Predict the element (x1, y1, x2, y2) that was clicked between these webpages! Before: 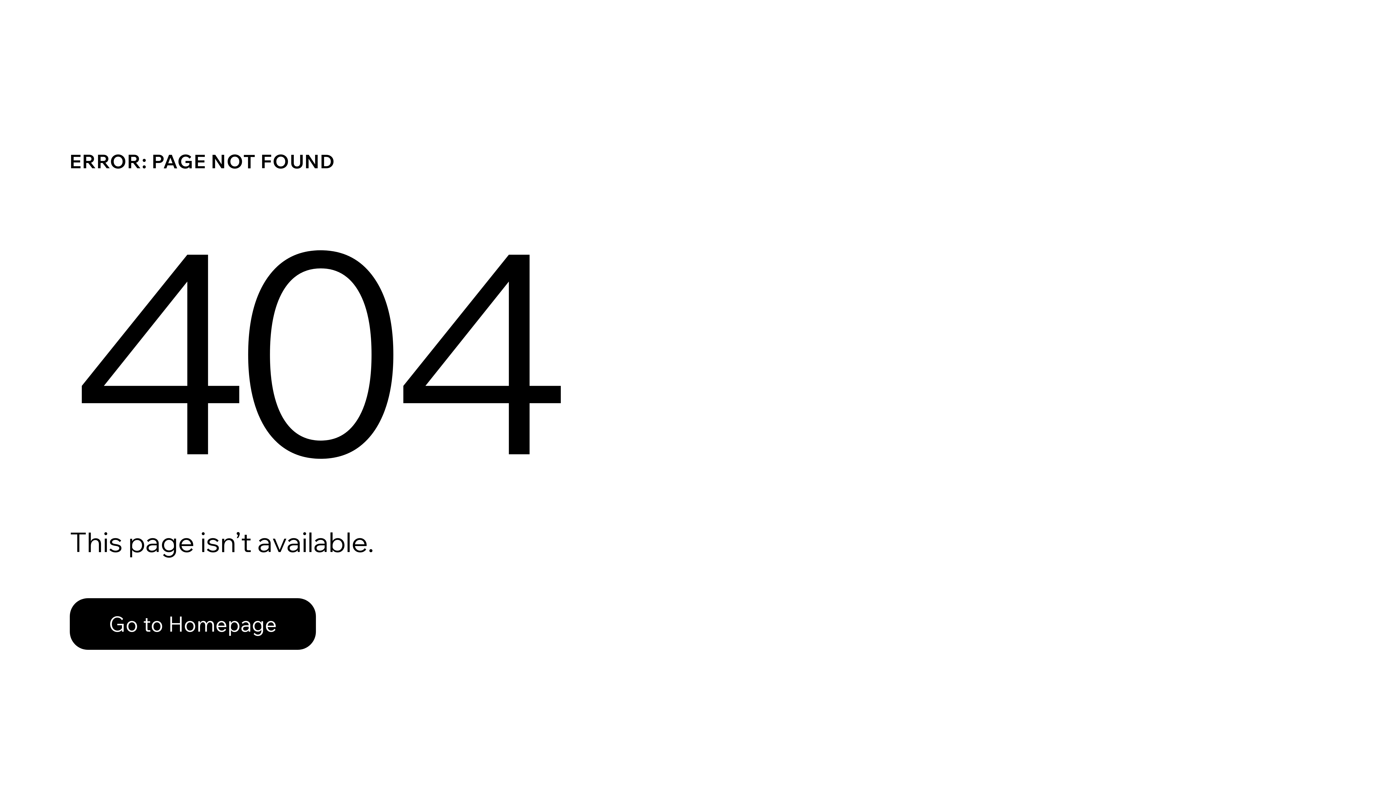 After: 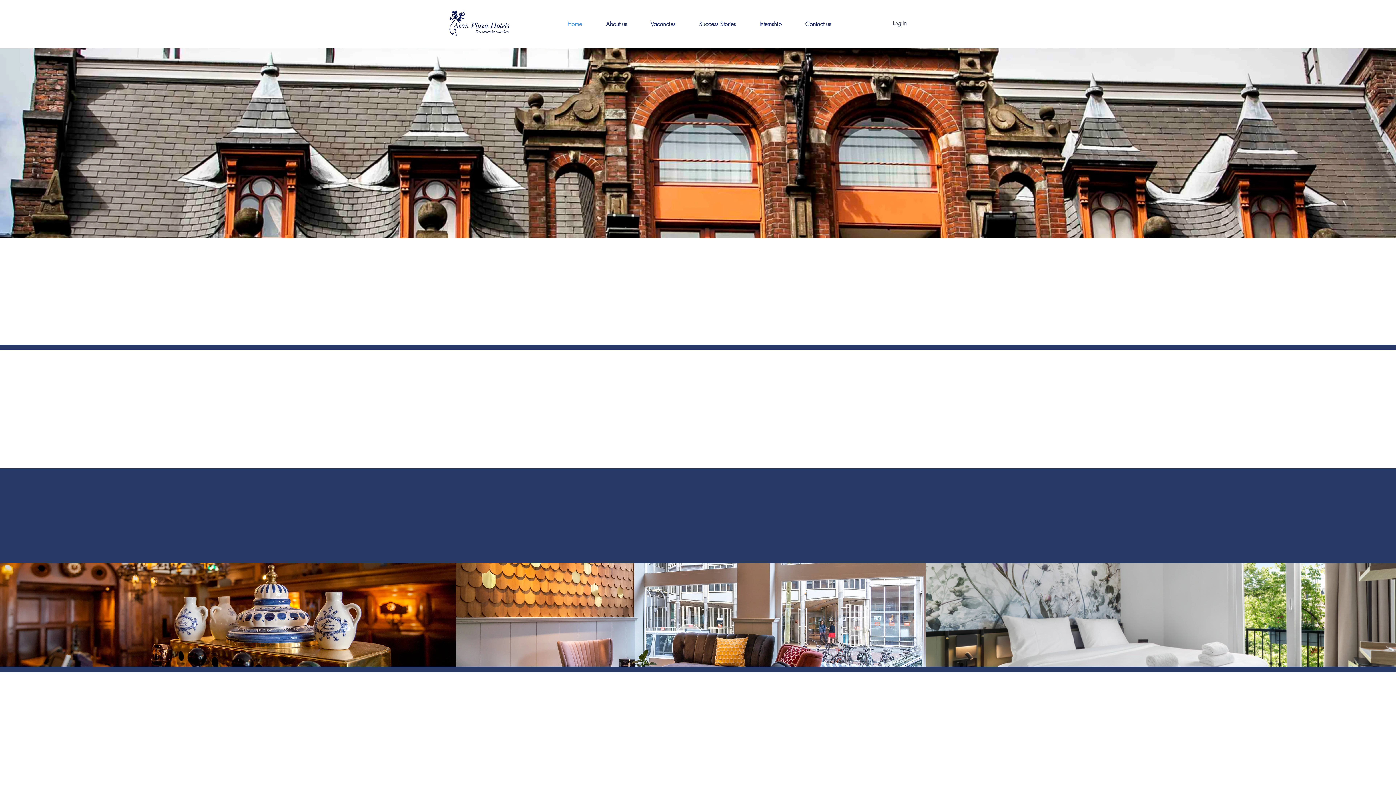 Action: bbox: (69, 582, 768, 659) label: Go to Homepage